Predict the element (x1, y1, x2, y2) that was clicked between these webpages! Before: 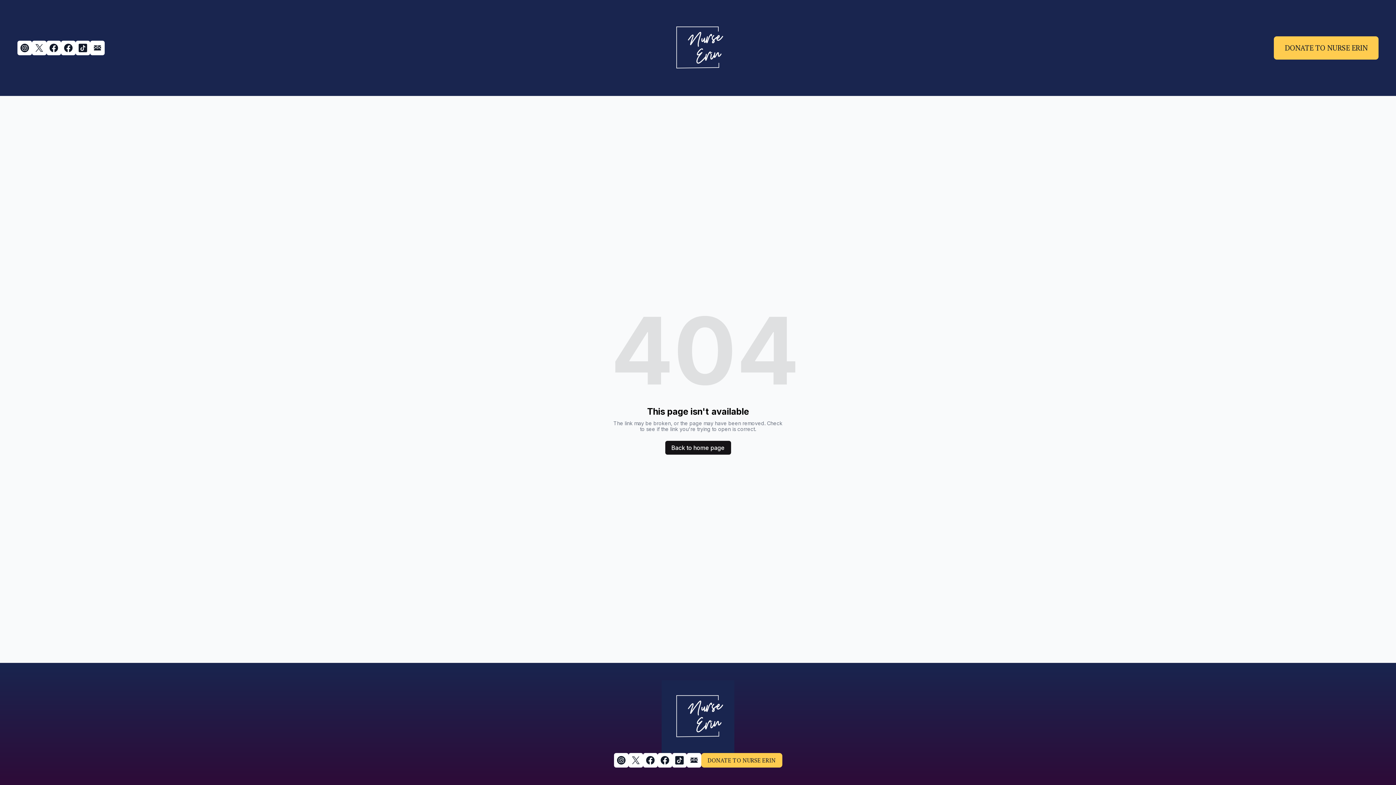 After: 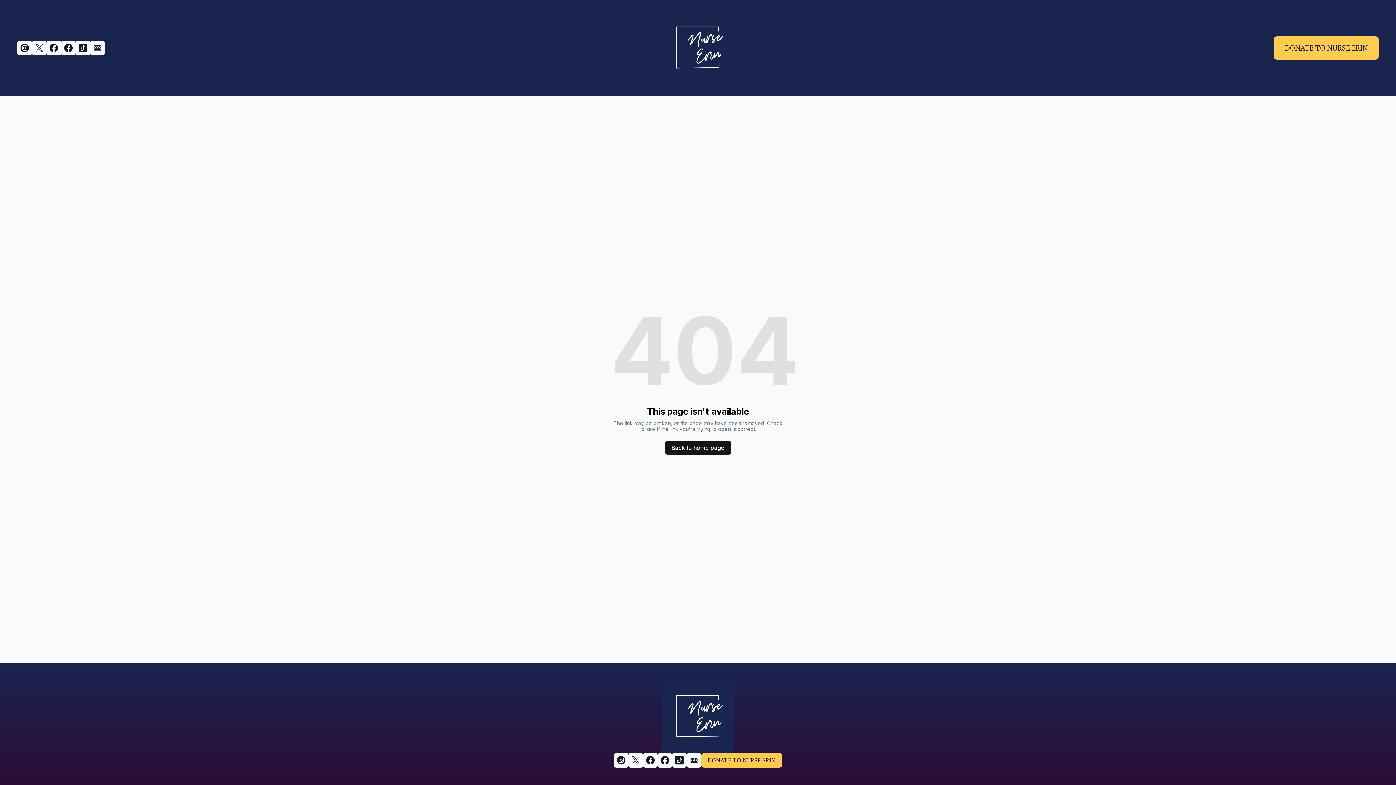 Action: bbox: (32, 40, 46, 55)